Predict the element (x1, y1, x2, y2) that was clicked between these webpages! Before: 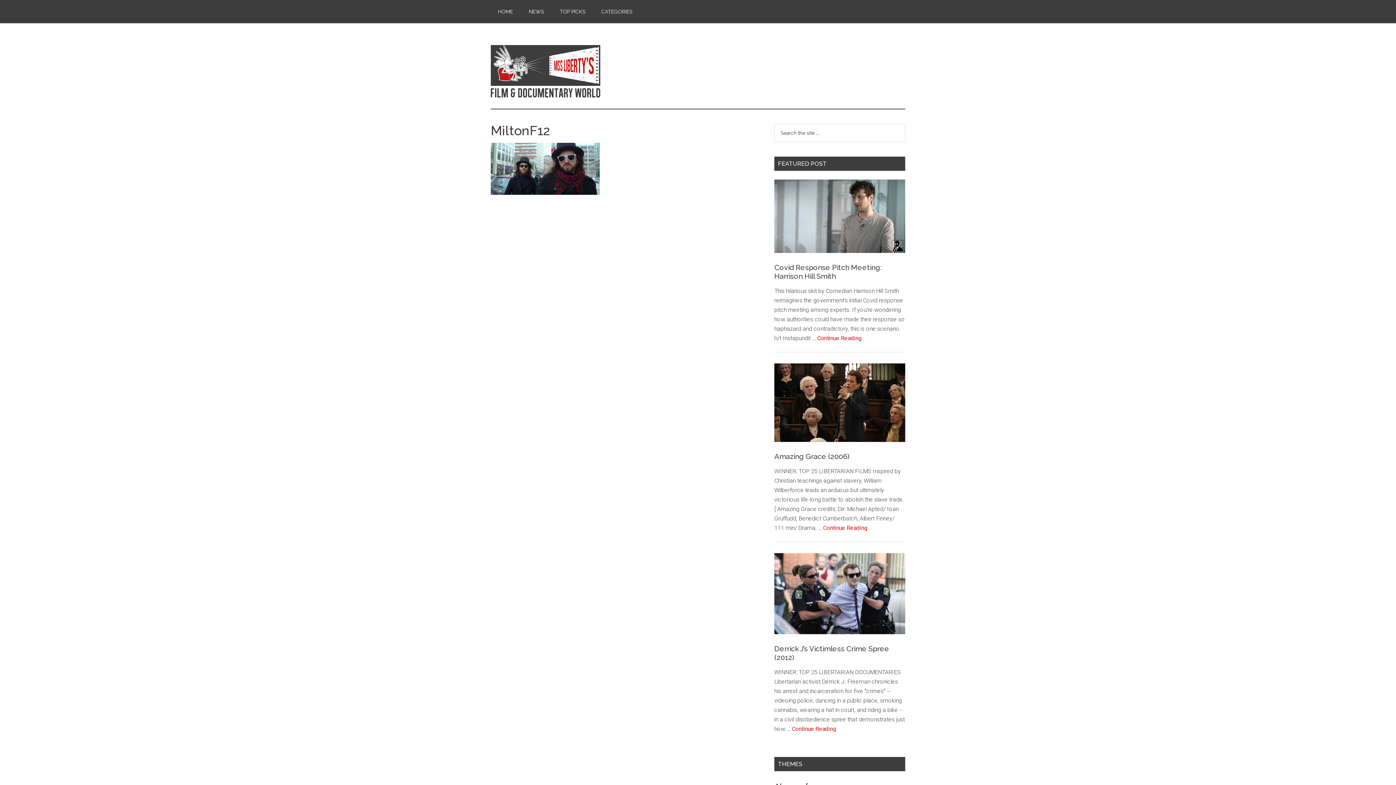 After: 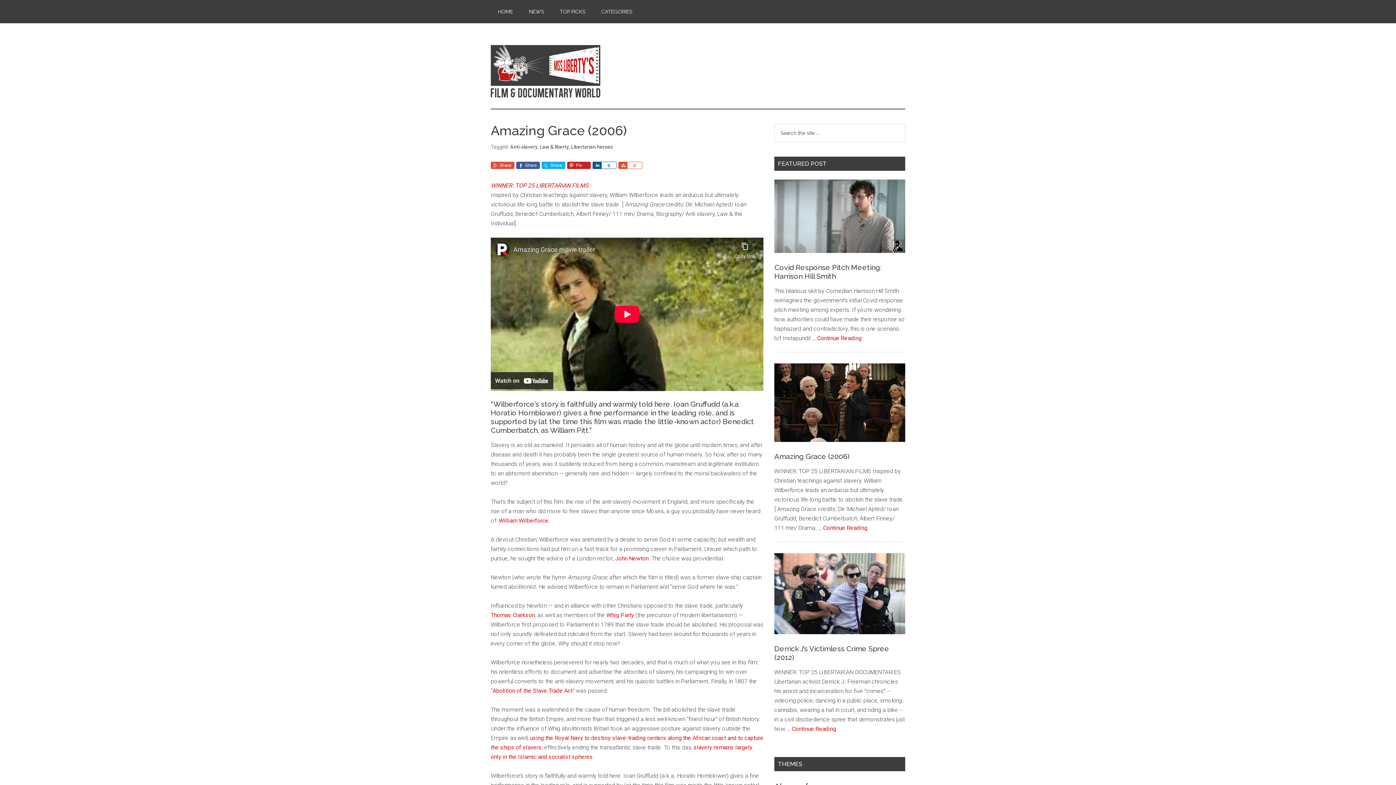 Action: bbox: (774, 452, 849, 460) label: Amazing Grace (2006)